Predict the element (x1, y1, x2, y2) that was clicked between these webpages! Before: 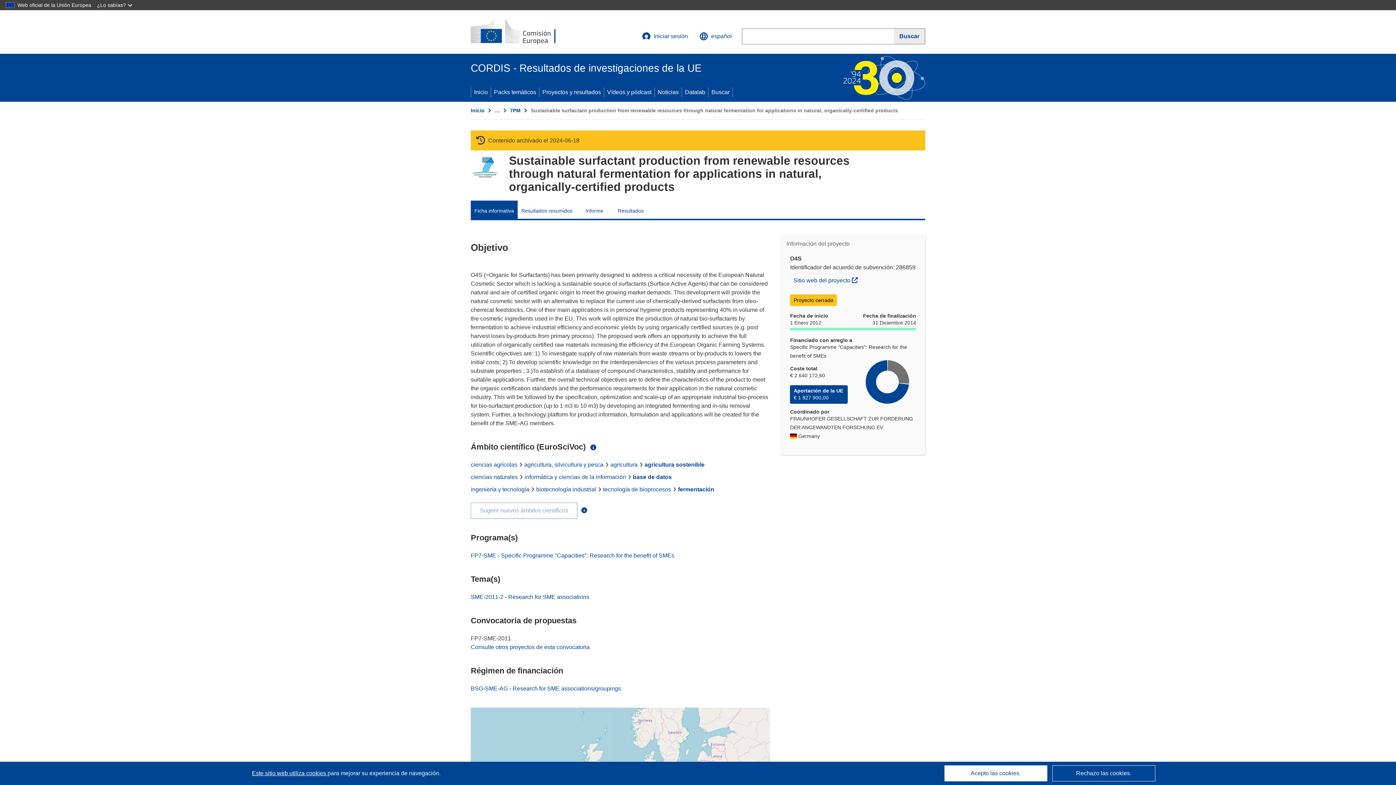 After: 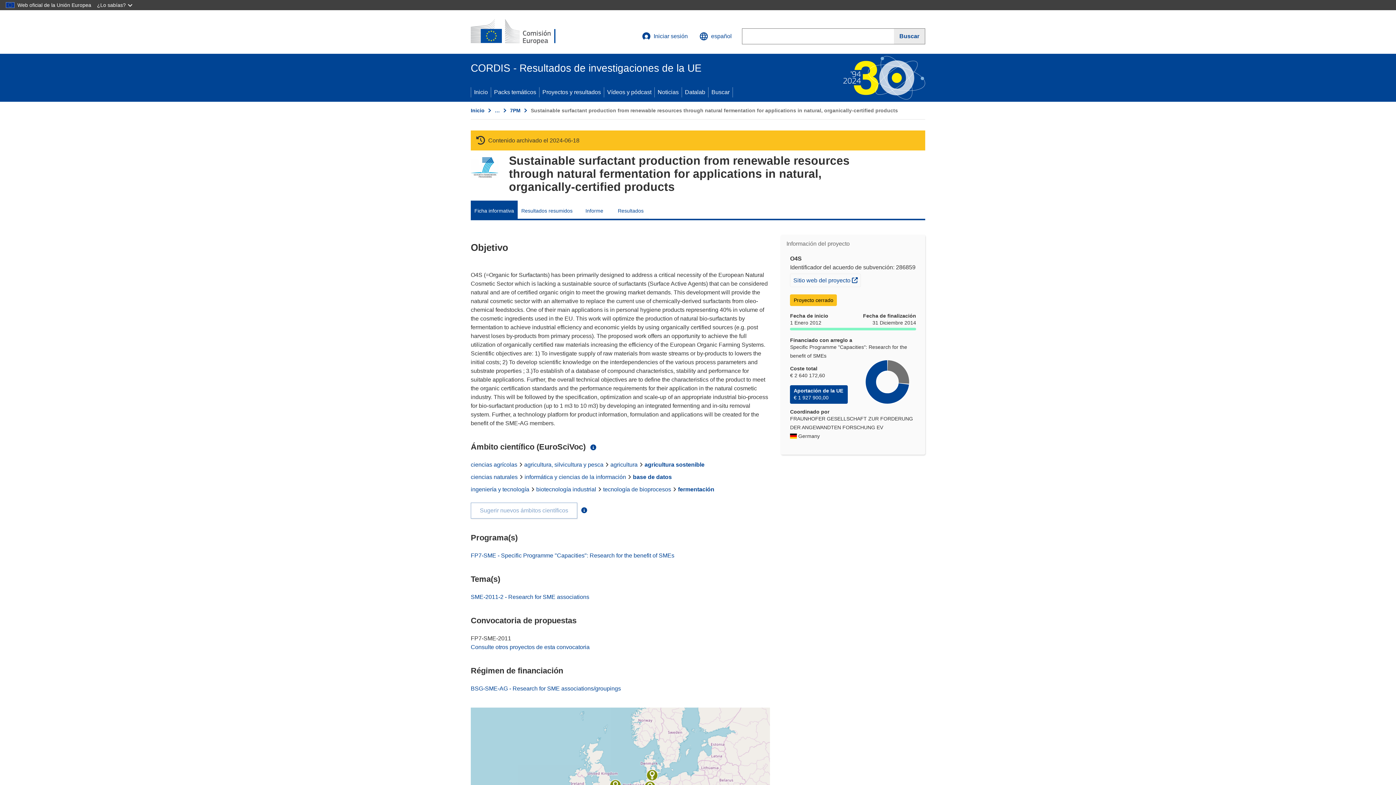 Action: label: Rechazo las cookies. bbox: (1052, 765, 1155, 781)